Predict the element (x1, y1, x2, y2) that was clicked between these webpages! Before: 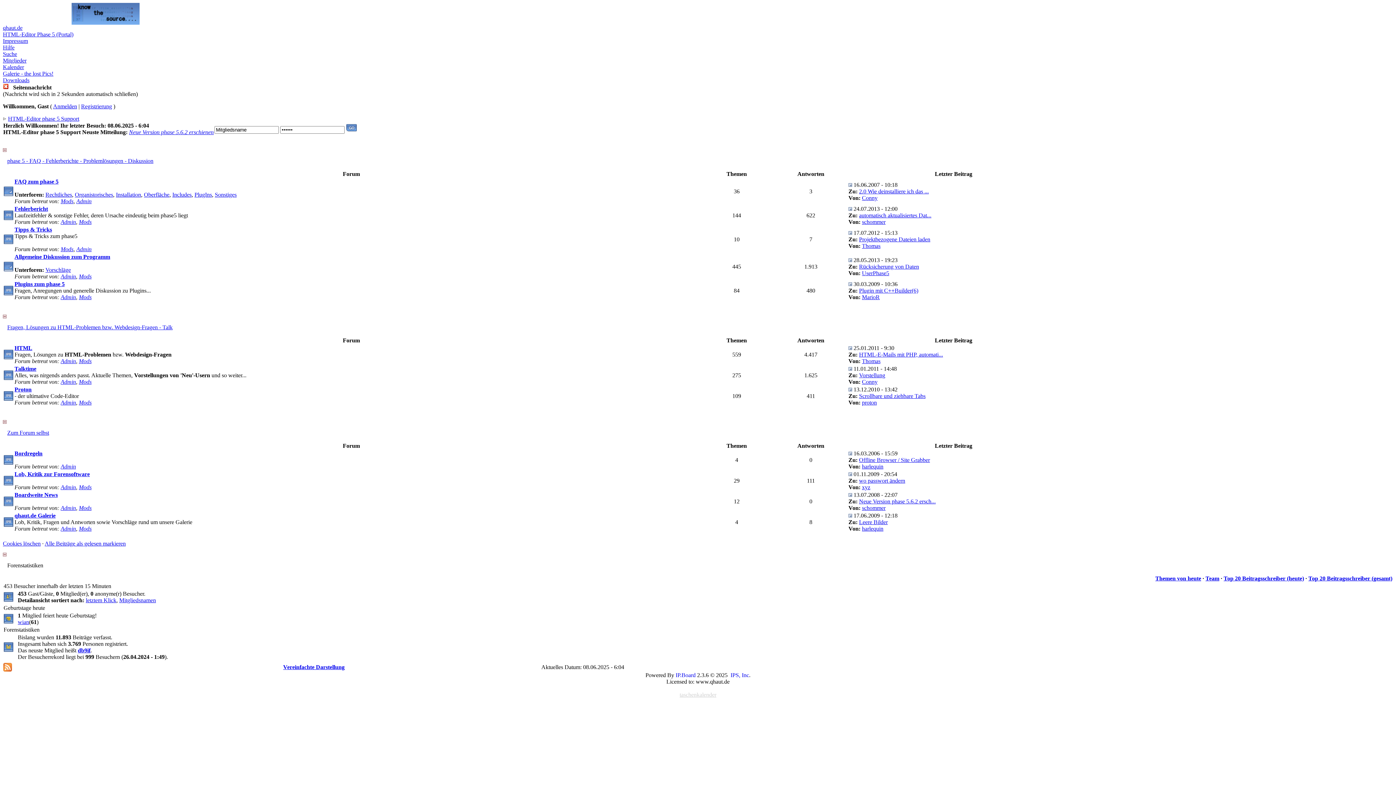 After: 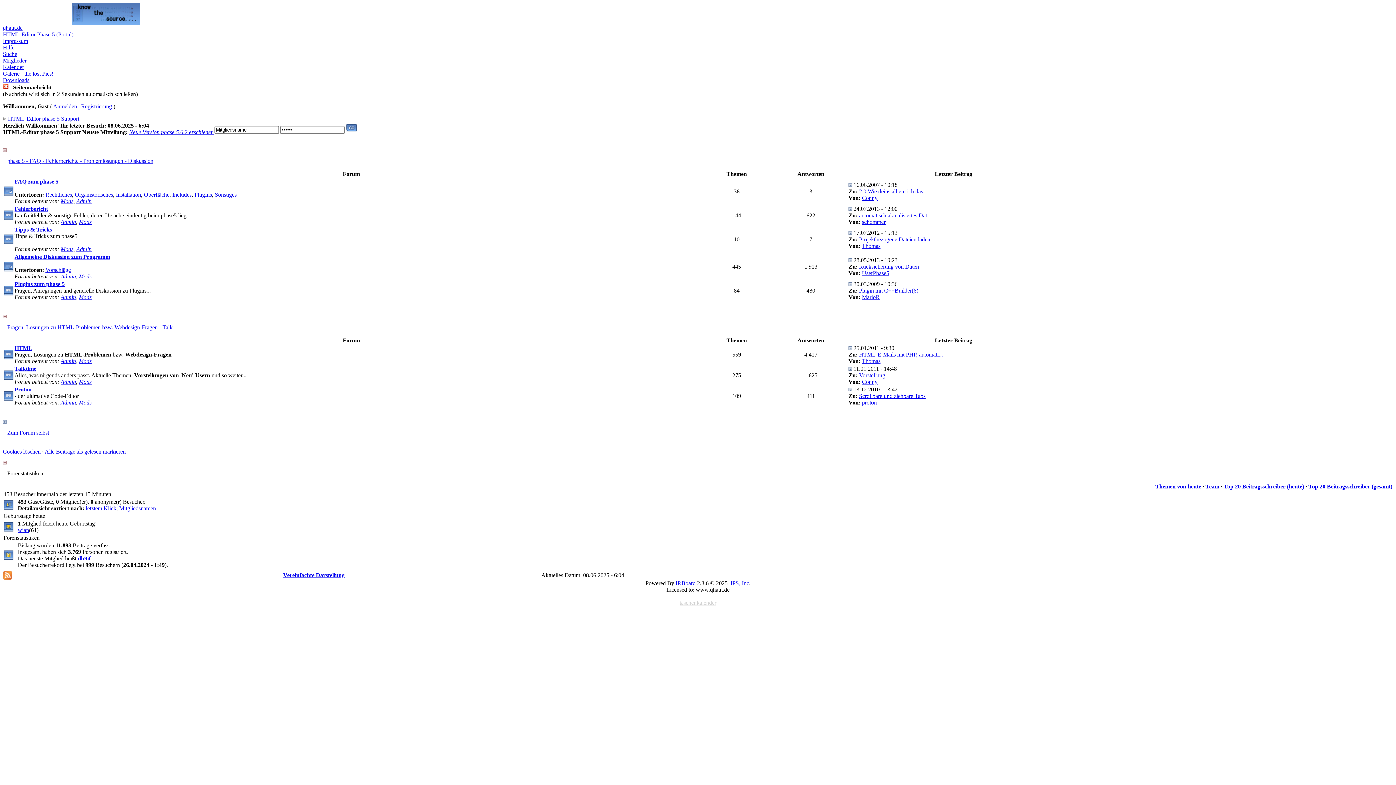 Action: bbox: (2, 418, 6, 425)